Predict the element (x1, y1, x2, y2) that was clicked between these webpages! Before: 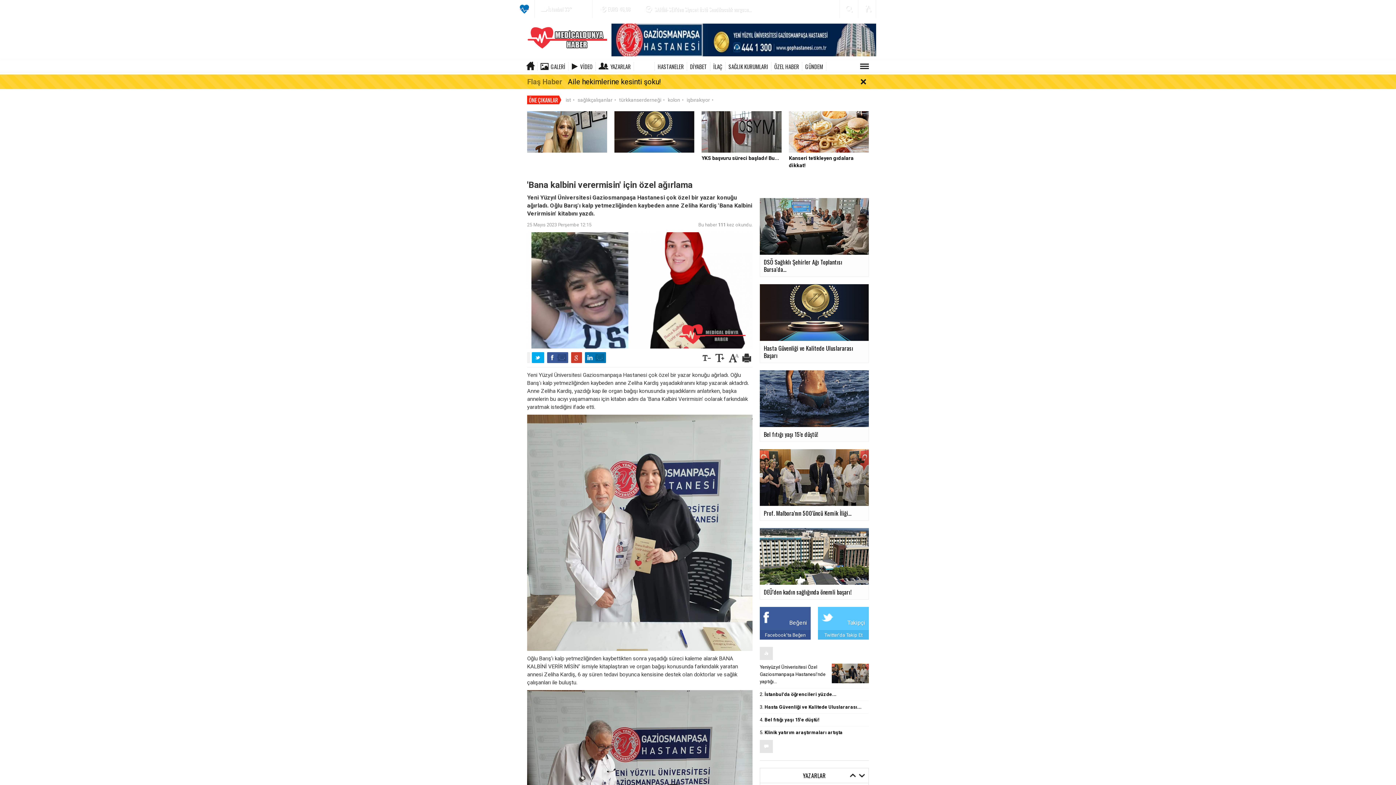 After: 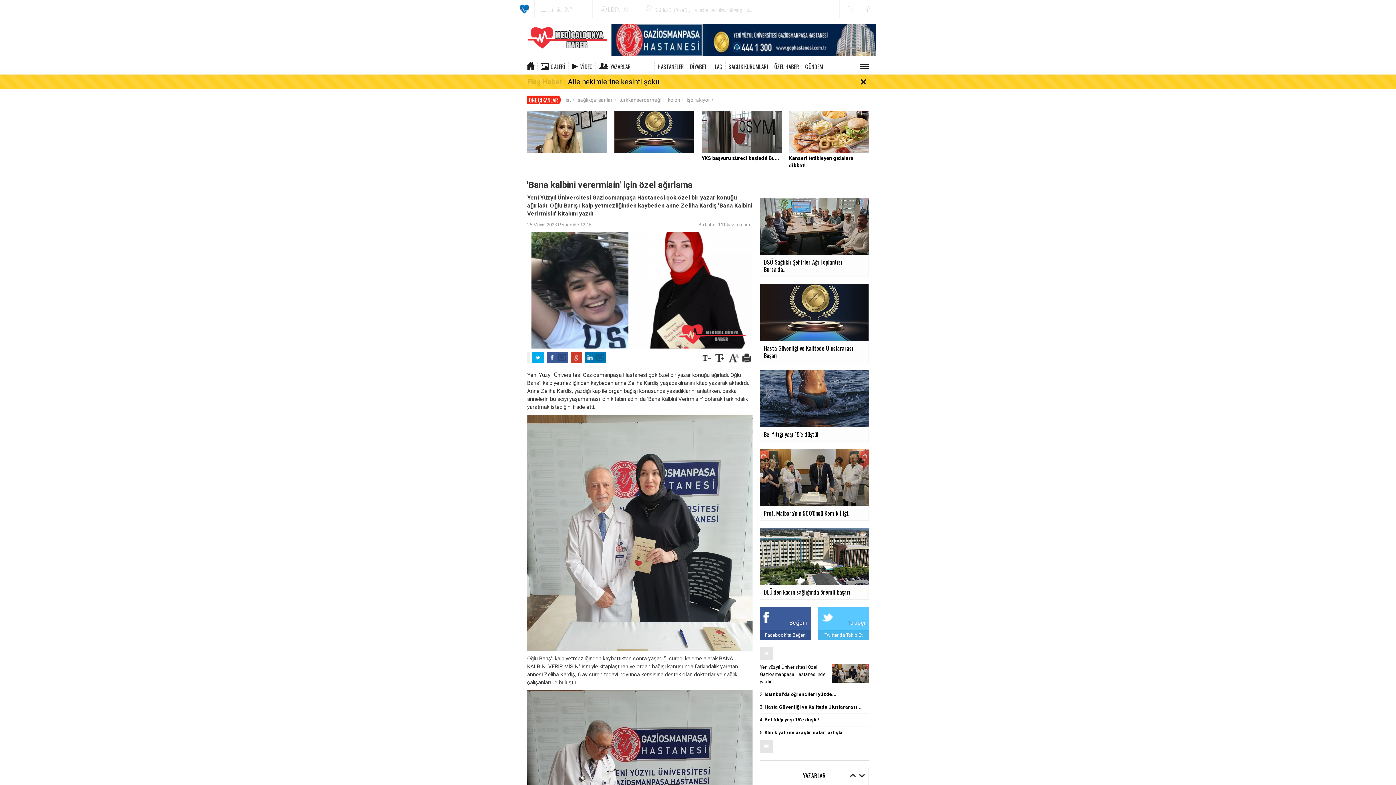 Action: bbox: (740, 353, 752, 358)